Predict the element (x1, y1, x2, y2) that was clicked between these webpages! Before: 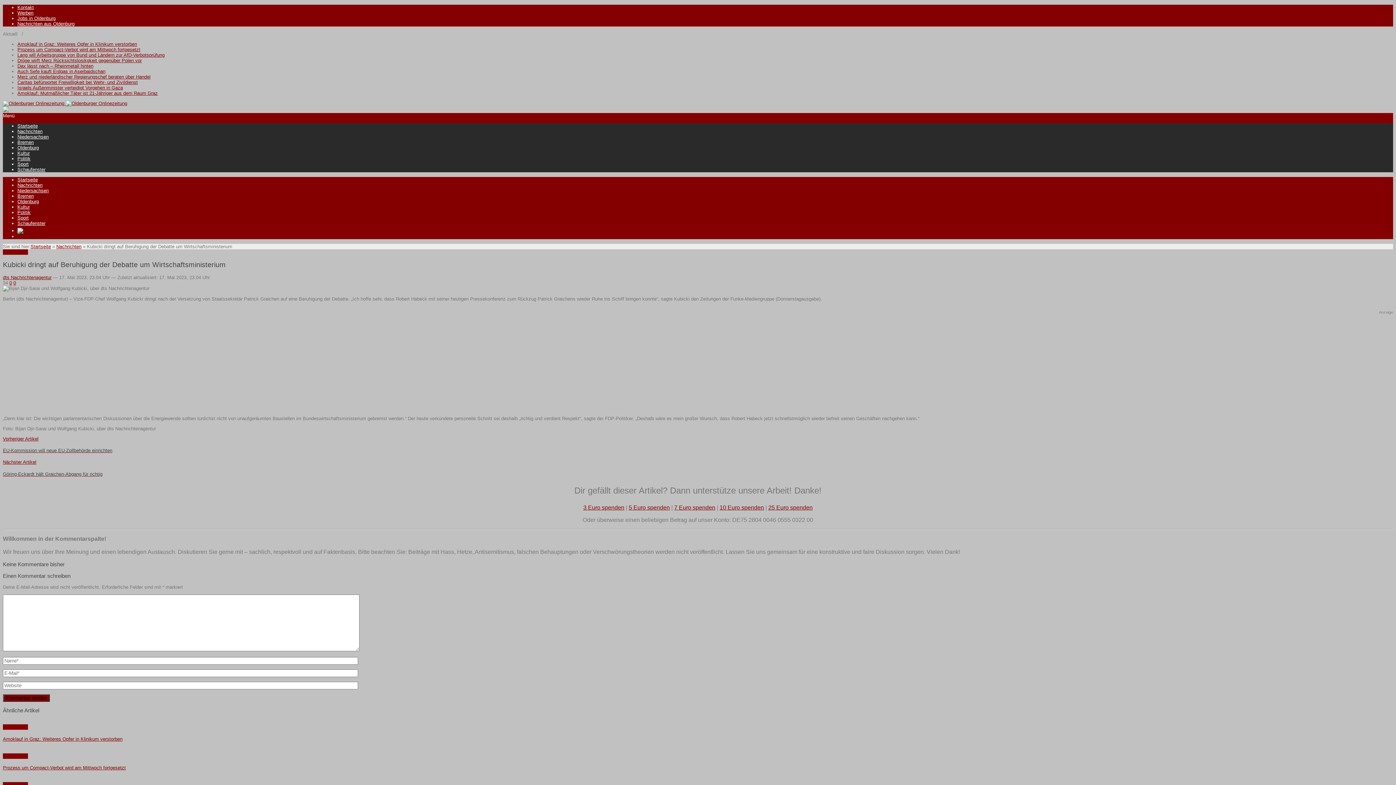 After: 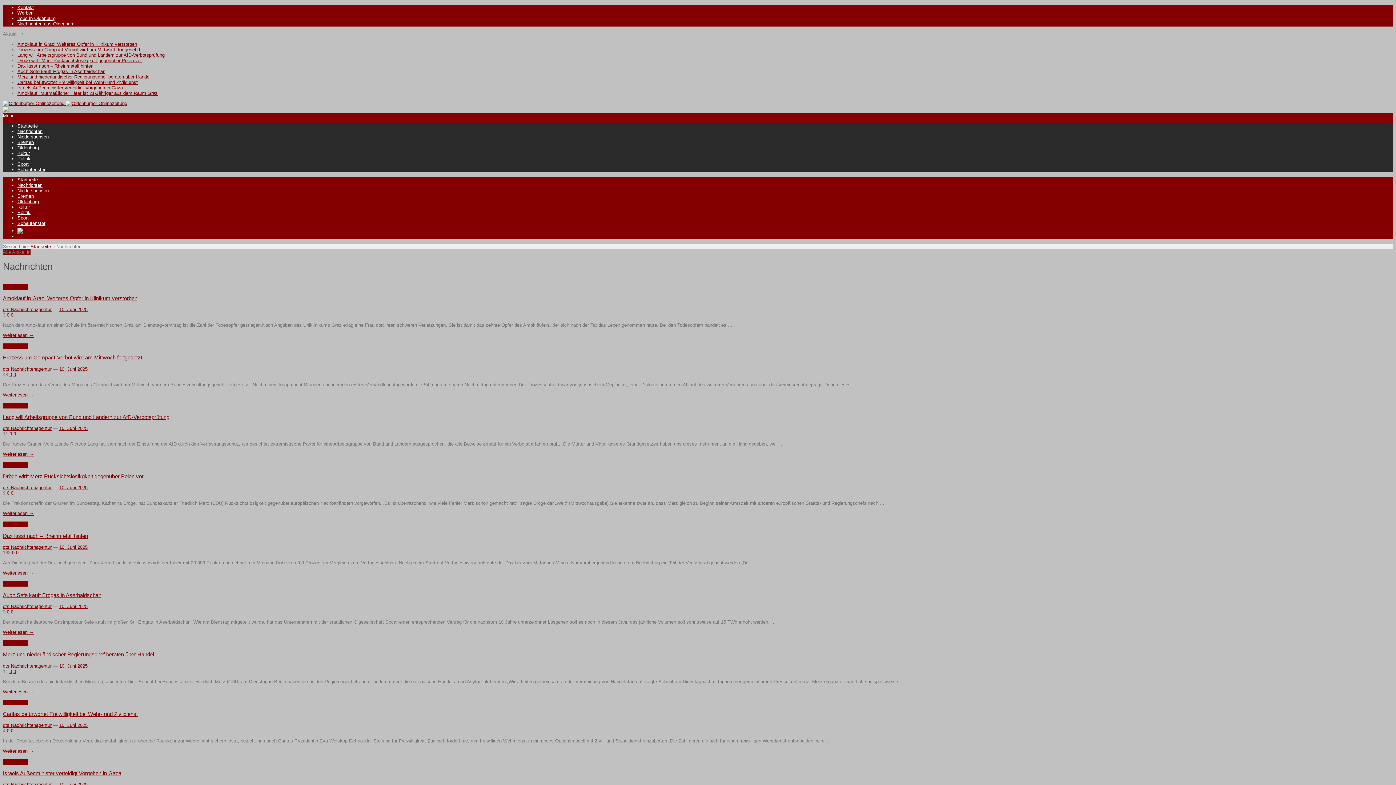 Action: bbox: (2, 249, 28, 254) label: Nachrichten